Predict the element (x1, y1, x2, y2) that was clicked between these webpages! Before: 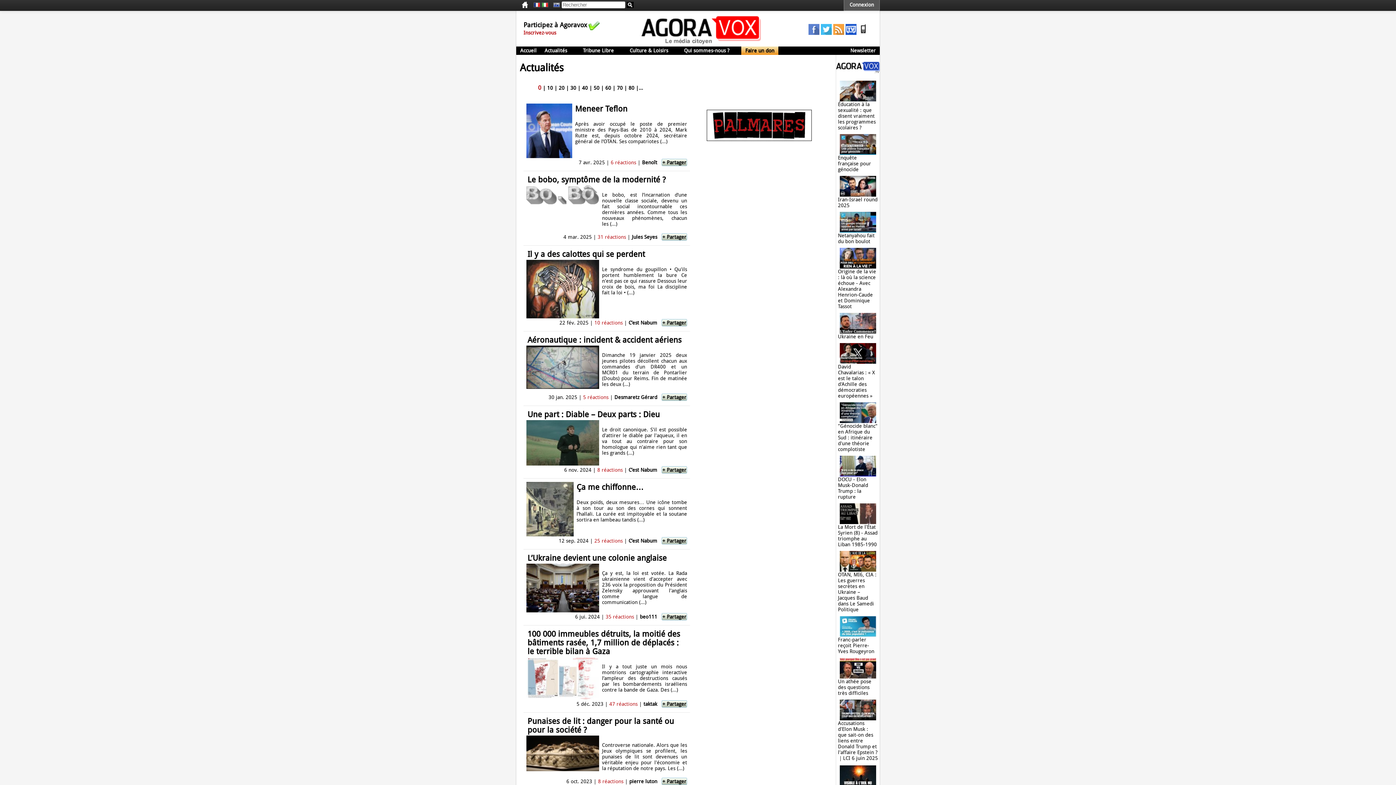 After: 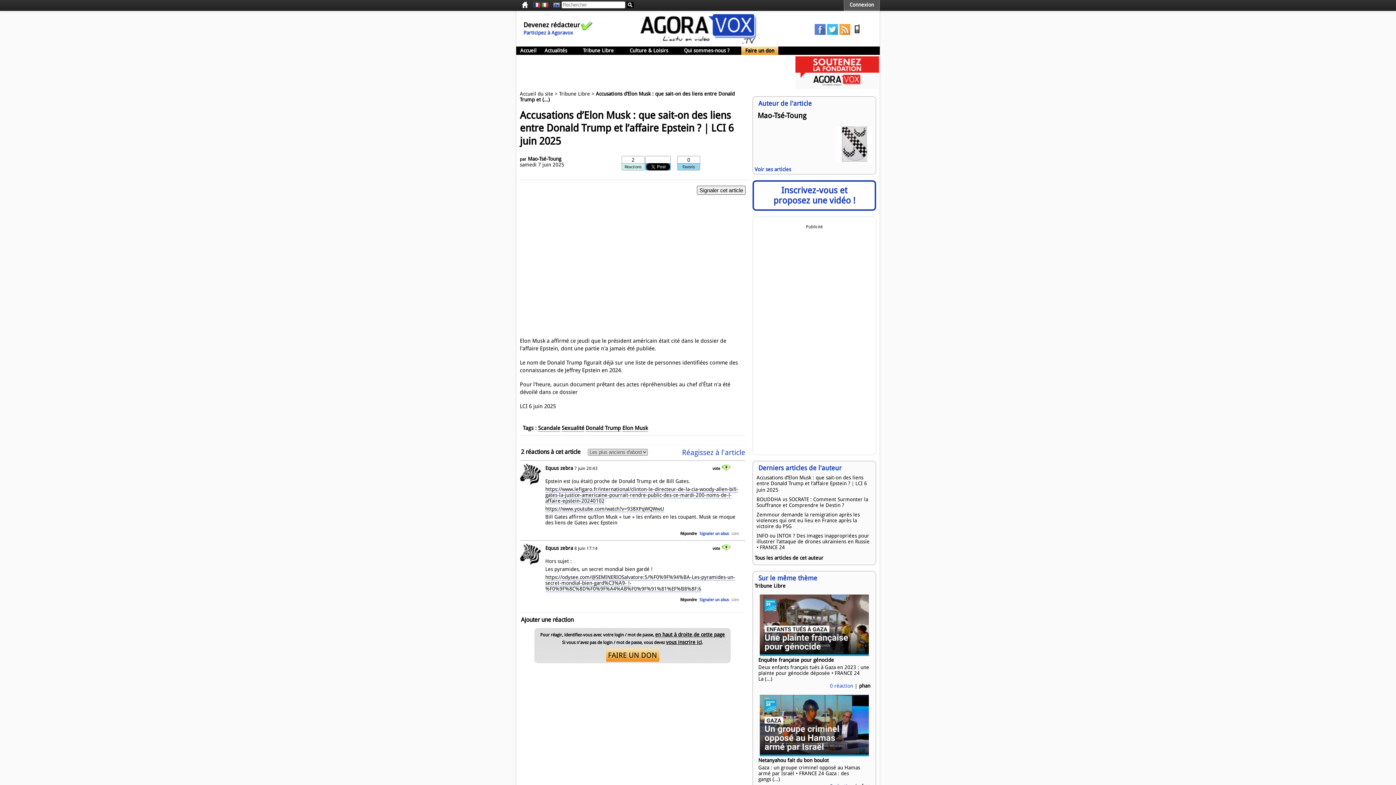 Action: label: Accusations d'Elon Musk : que sait-on des liens entre Donald Trump et l'affaire Epstein ?｜LCI 6 juin 2025 bbox: (838, 720, 878, 761)